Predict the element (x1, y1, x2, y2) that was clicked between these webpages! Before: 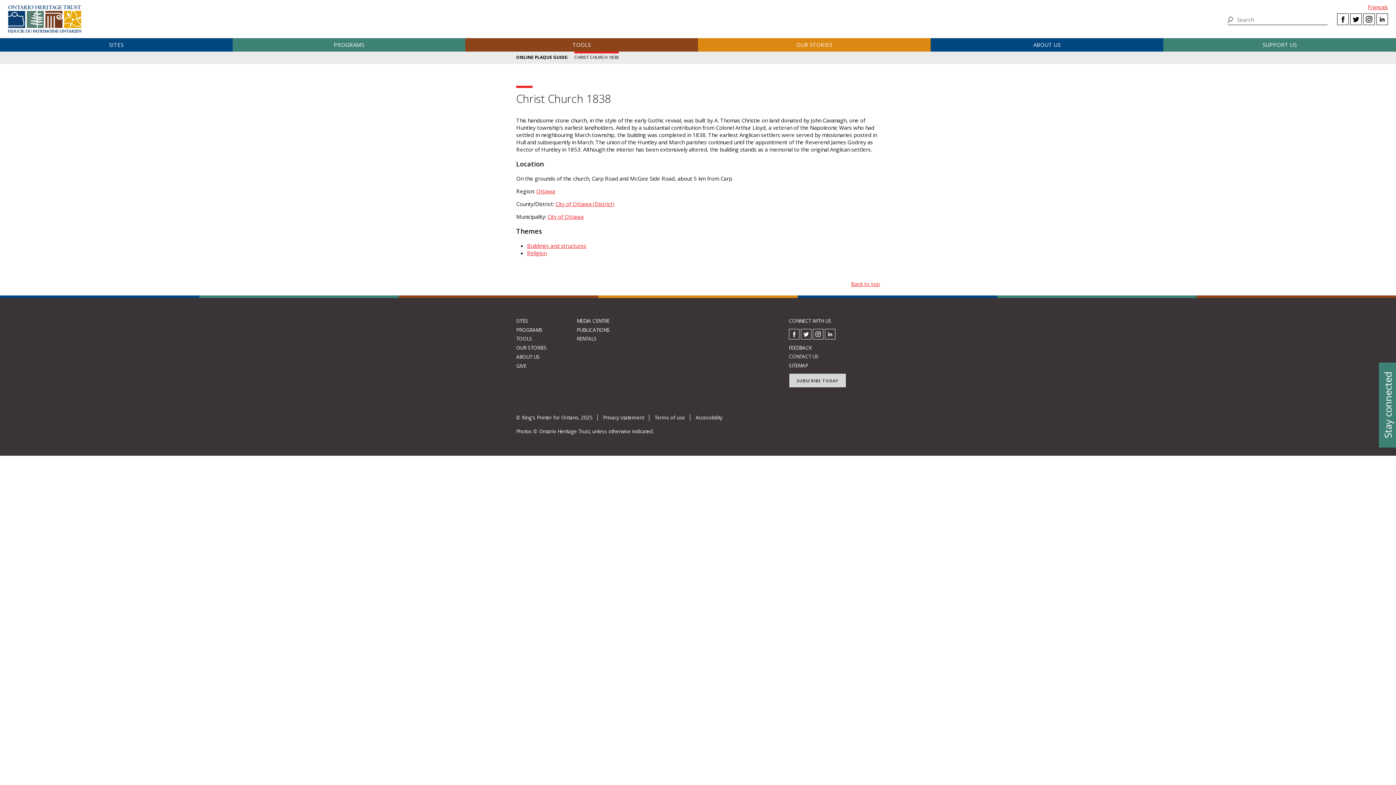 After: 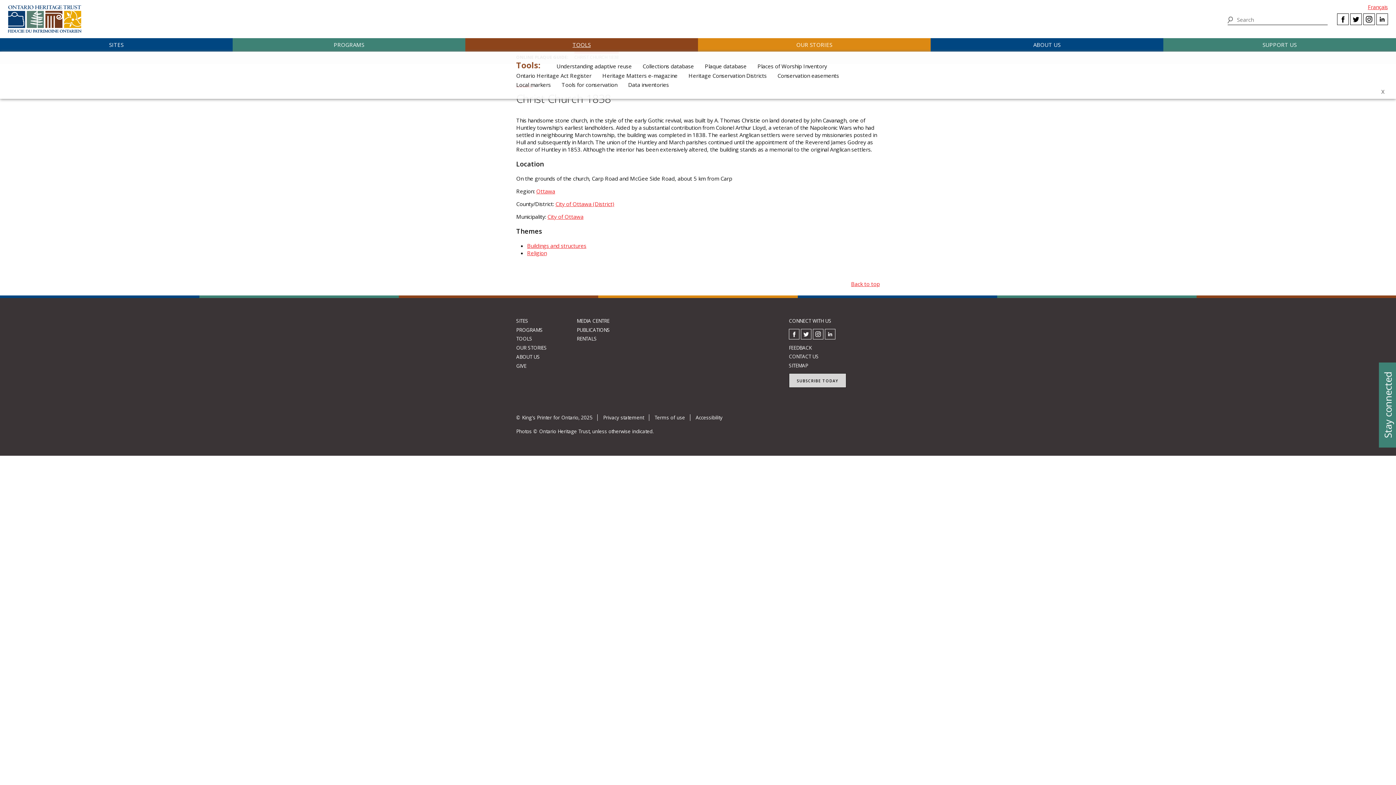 Action: bbox: (465, 38, 698, 51) label: TOOLS